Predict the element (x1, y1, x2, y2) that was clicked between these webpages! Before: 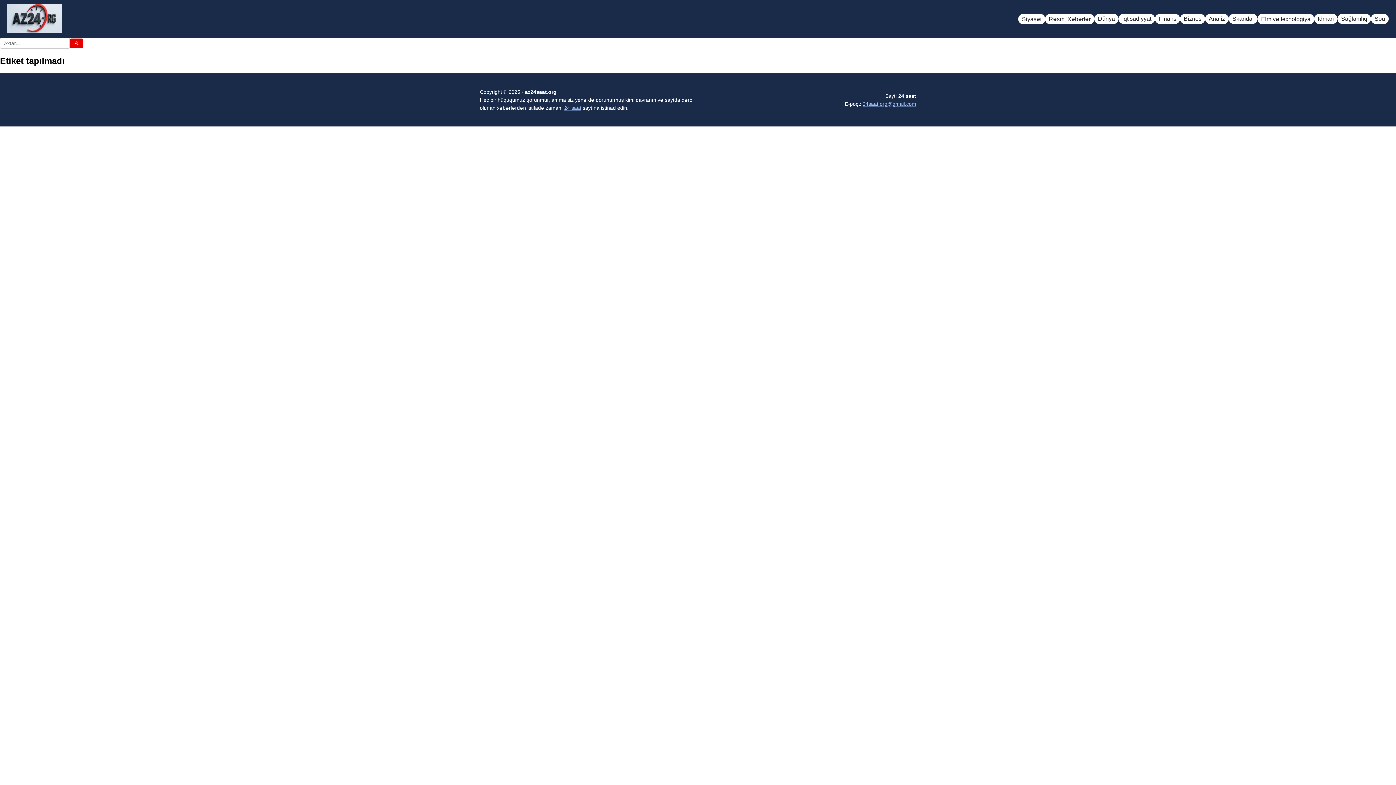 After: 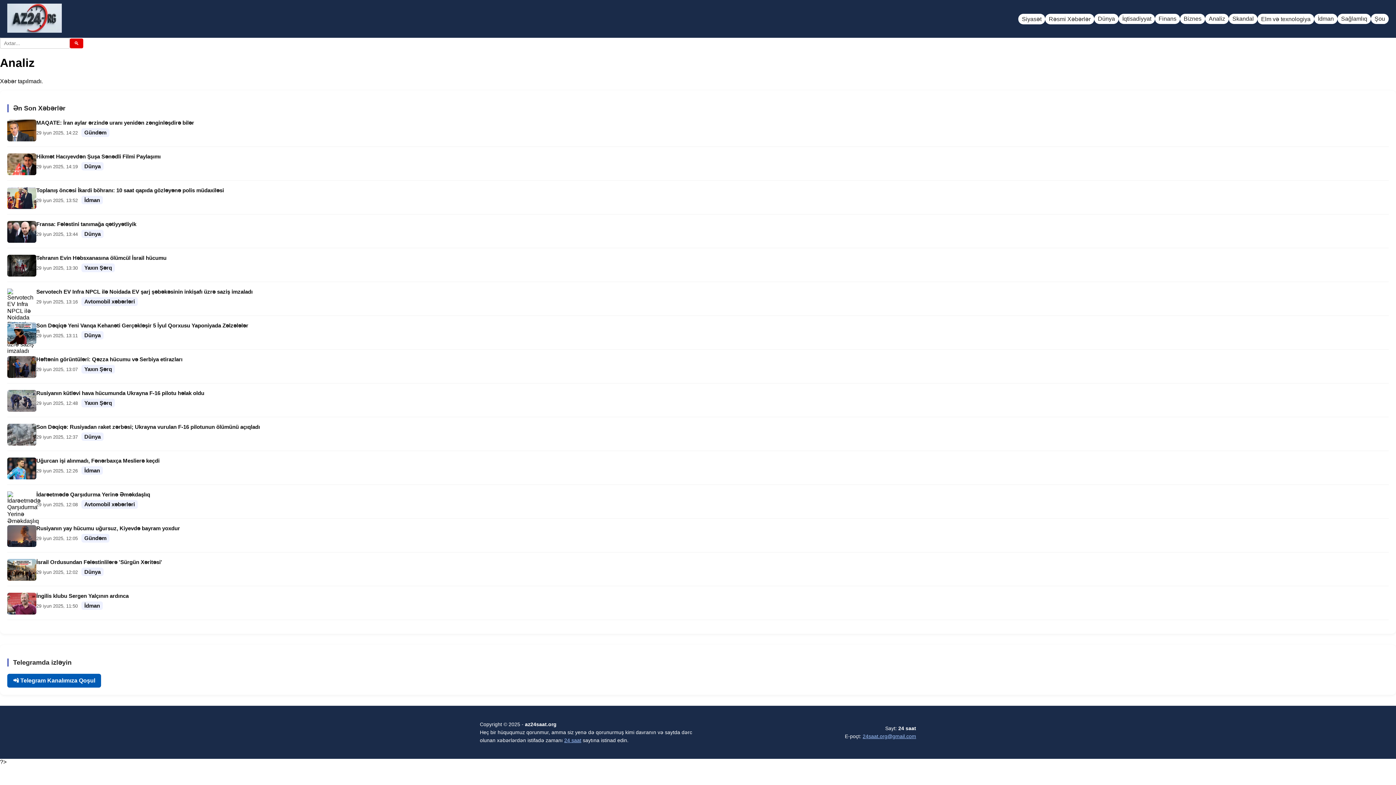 Action: label: Analiz bbox: (1205, 13, 1229, 23)